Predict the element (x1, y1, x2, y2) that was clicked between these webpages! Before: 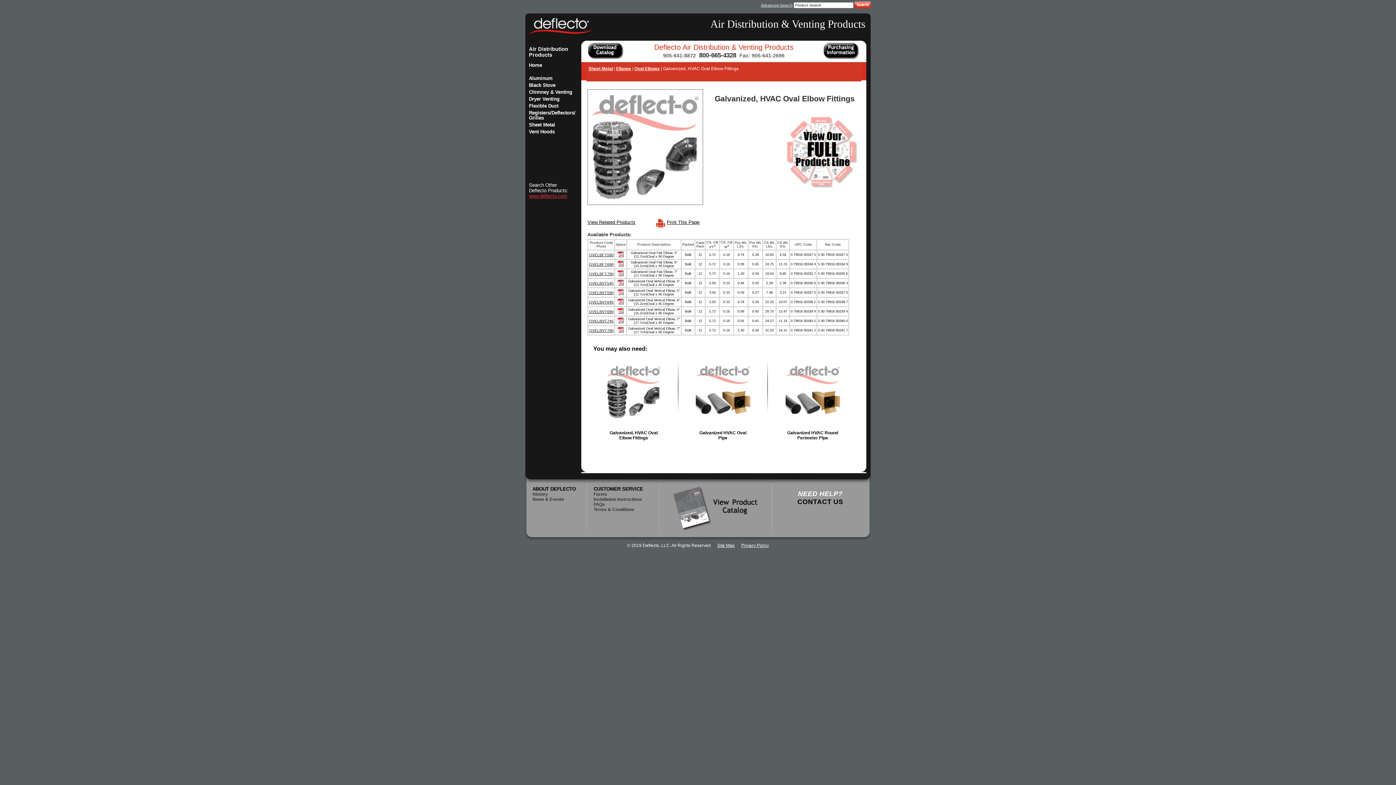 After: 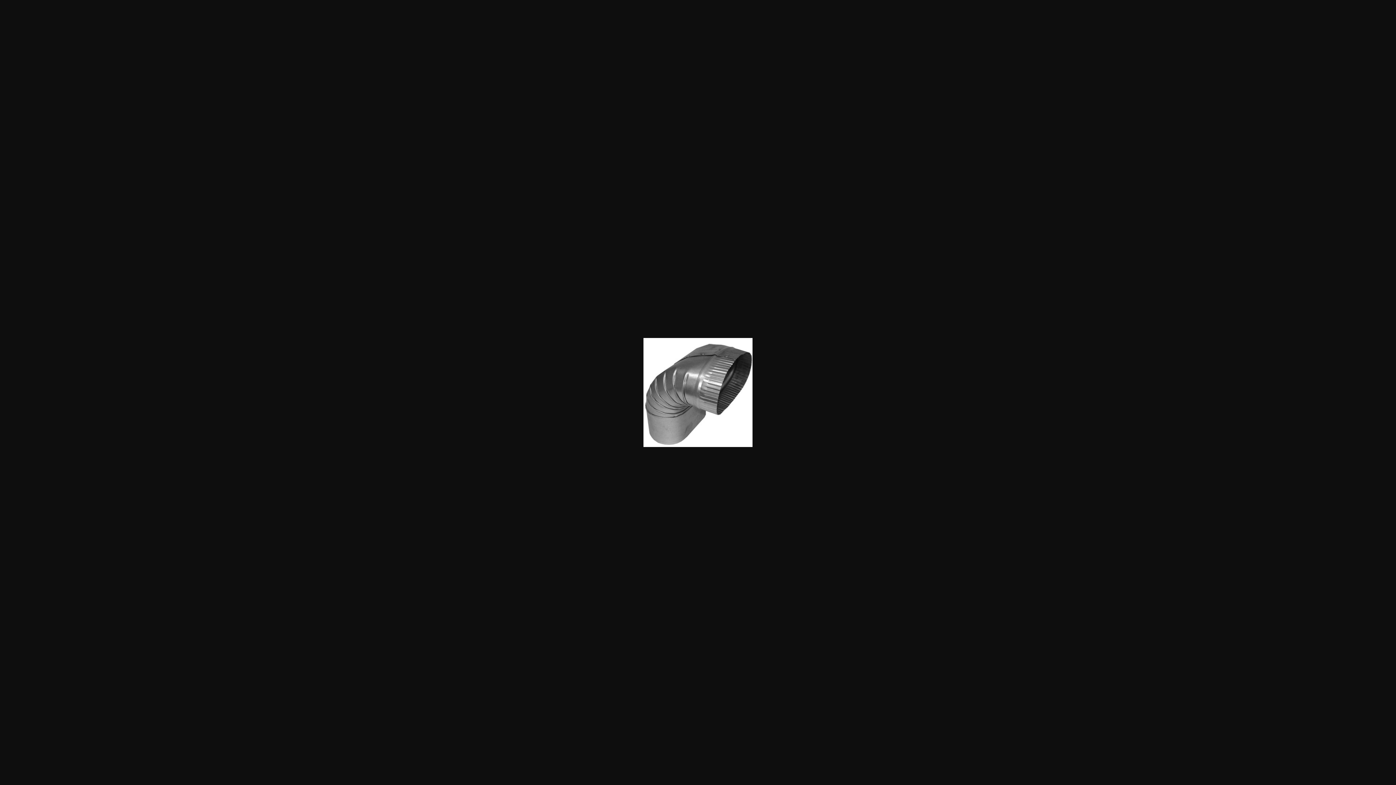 Action: bbox: (589, 290, 613, 294) label: OVELBVT590